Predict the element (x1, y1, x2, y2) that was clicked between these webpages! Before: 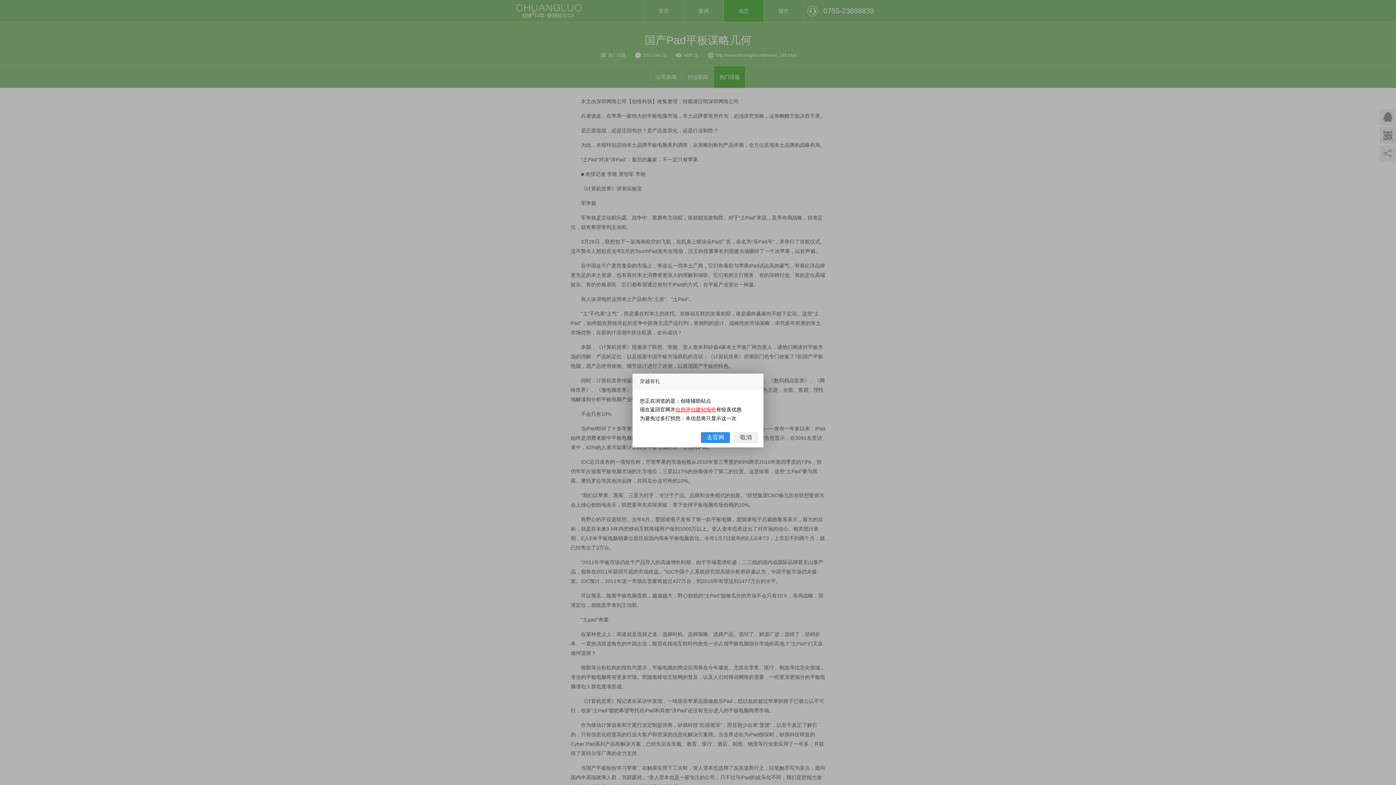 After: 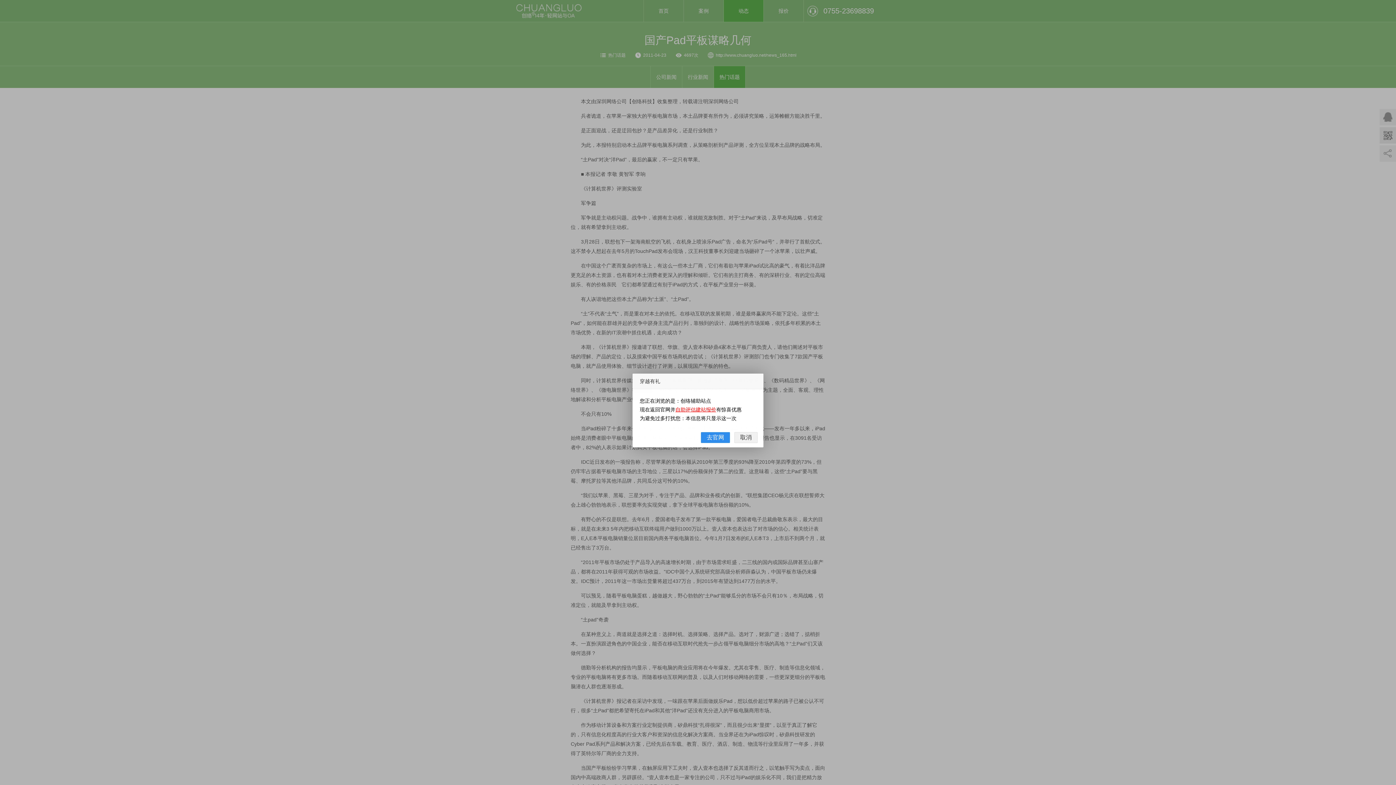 Action: label: 自助评估建站报价 bbox: (675, 406, 716, 412)